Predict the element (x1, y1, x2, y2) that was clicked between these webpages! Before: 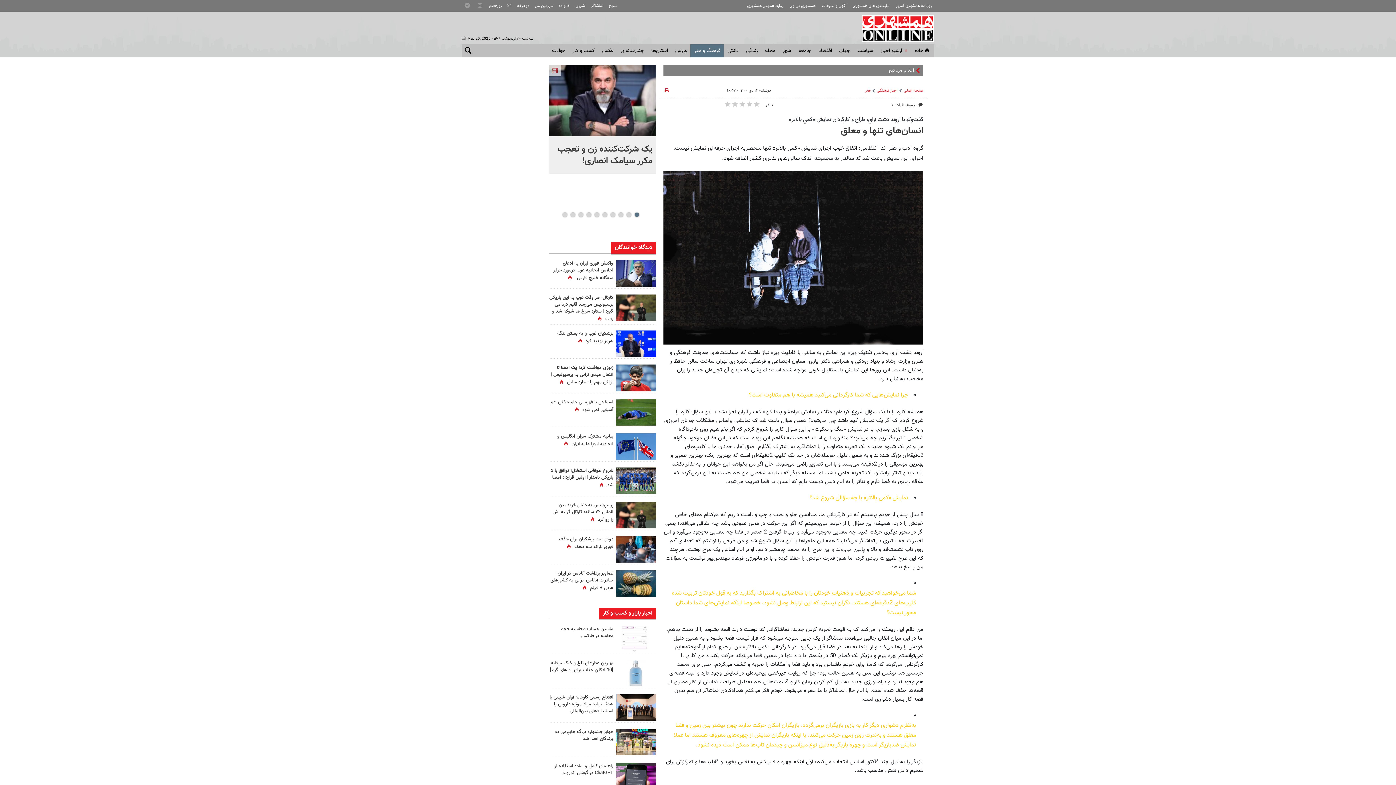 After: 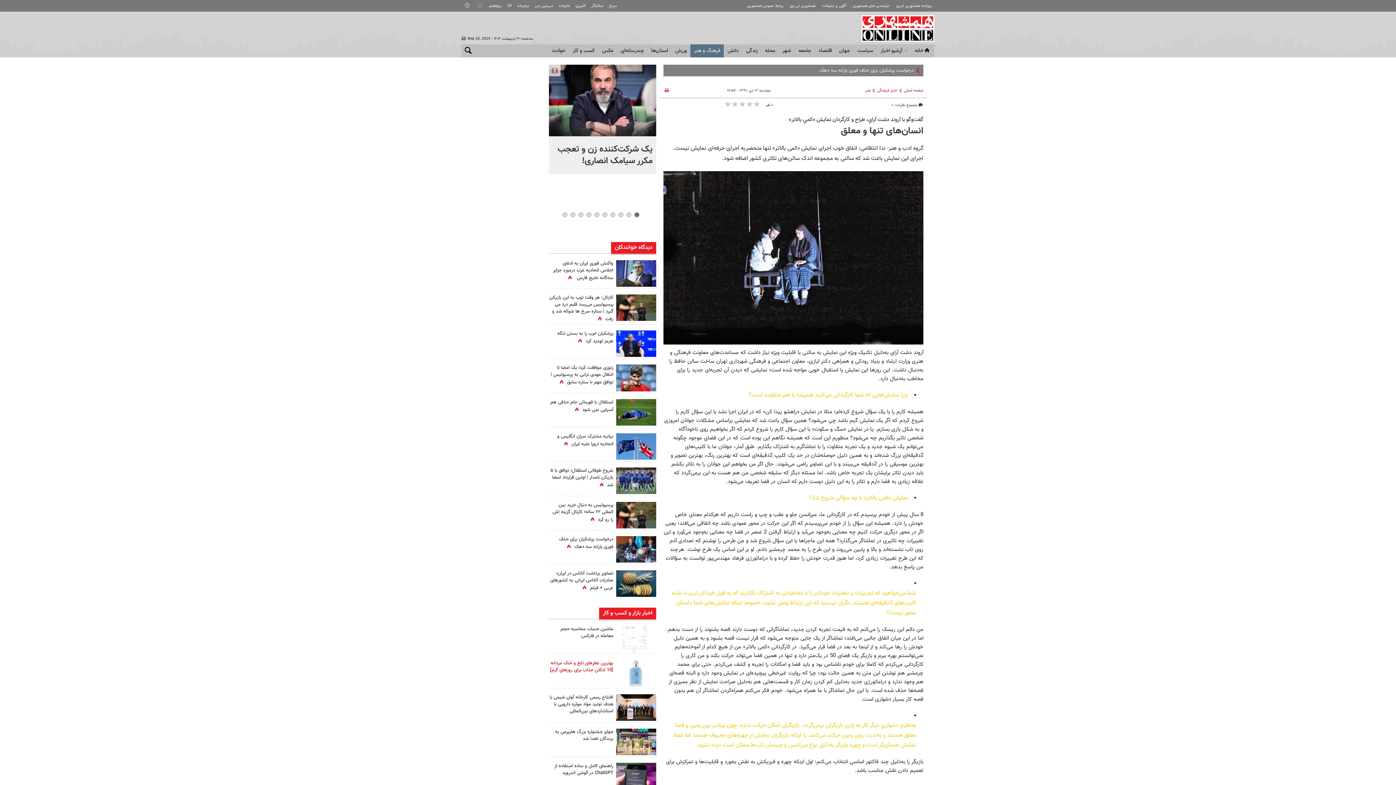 Action: label: بهترین عطرهای تلخ و خنک مردانه [10 ادکلن جذاب برای روزهای گرم] bbox: (550, 659, 613, 674)